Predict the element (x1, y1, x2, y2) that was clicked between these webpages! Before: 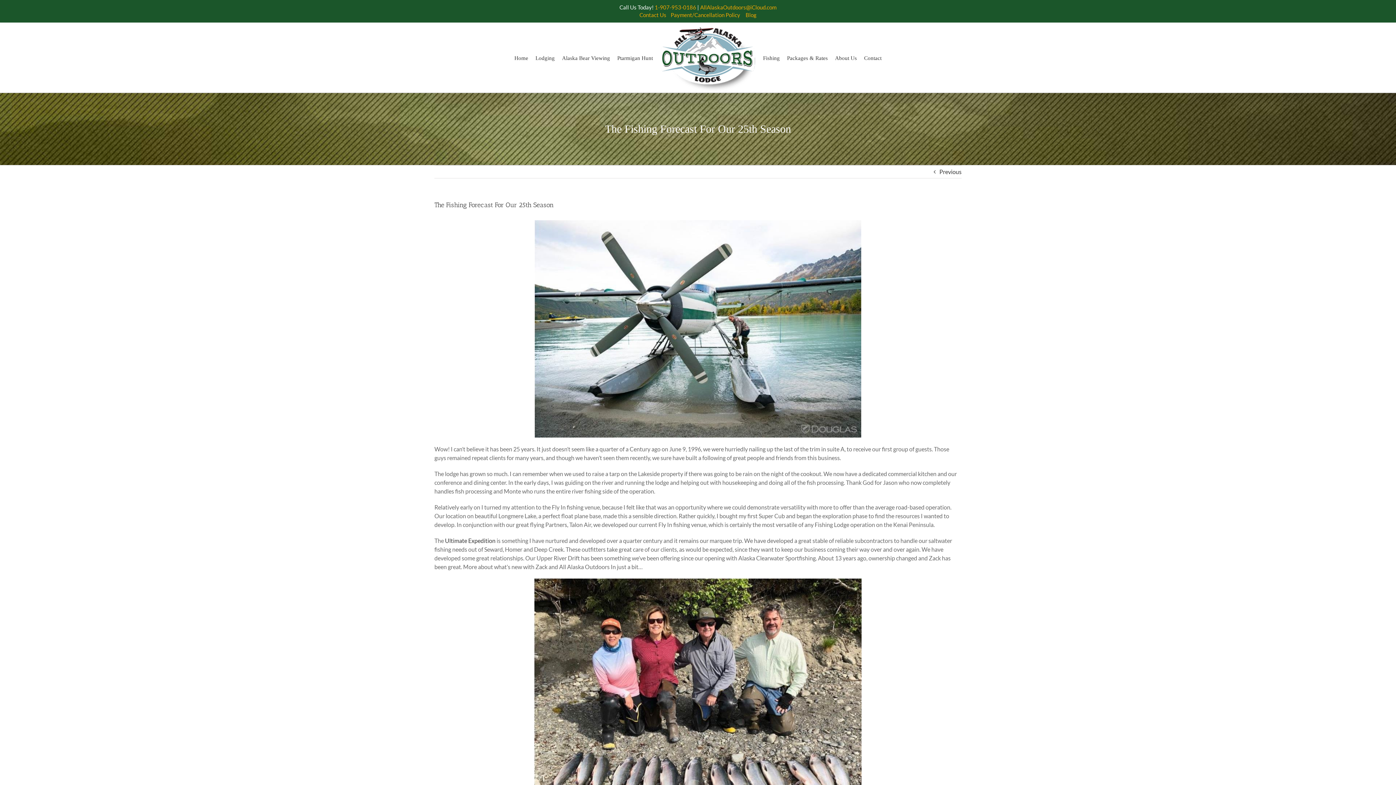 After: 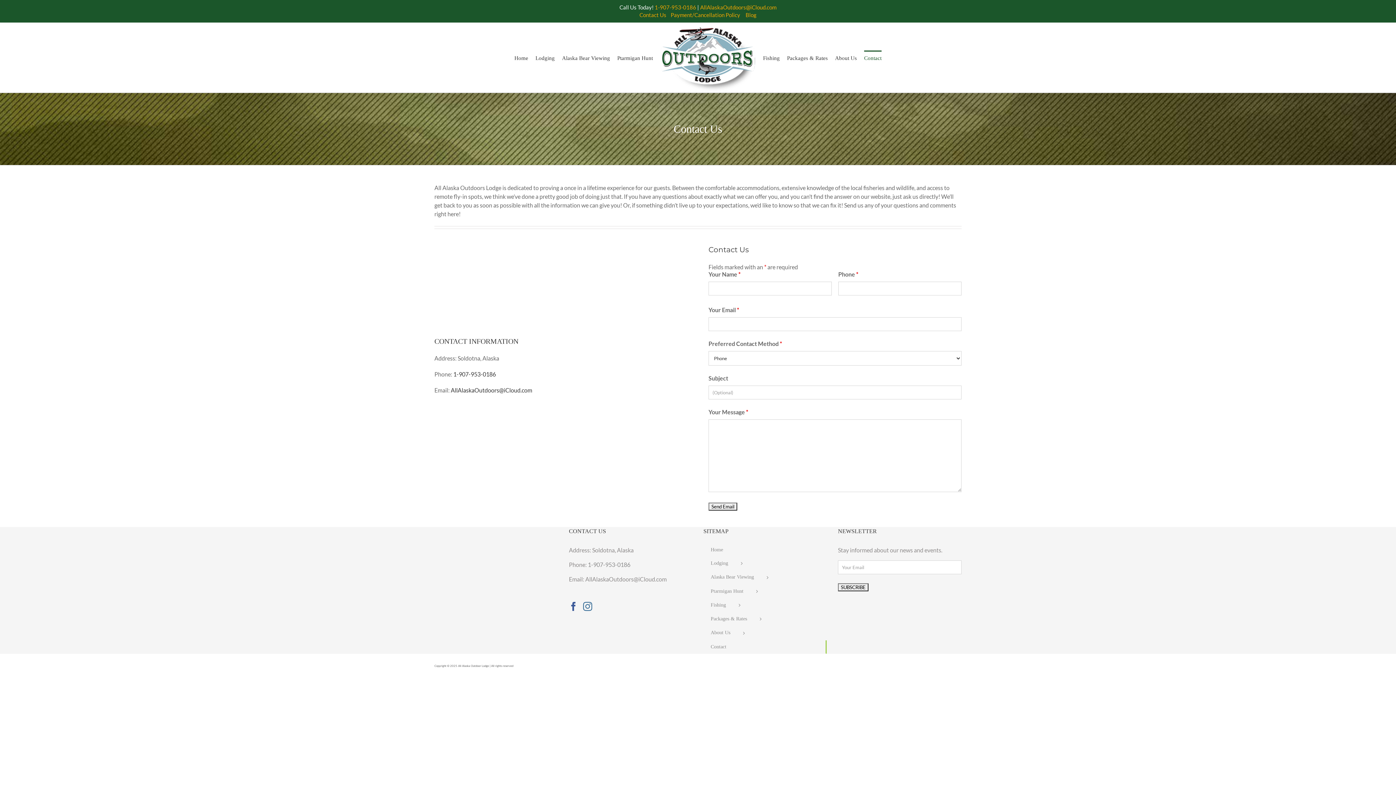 Action: bbox: (864, 50, 881, 64) label: Contact